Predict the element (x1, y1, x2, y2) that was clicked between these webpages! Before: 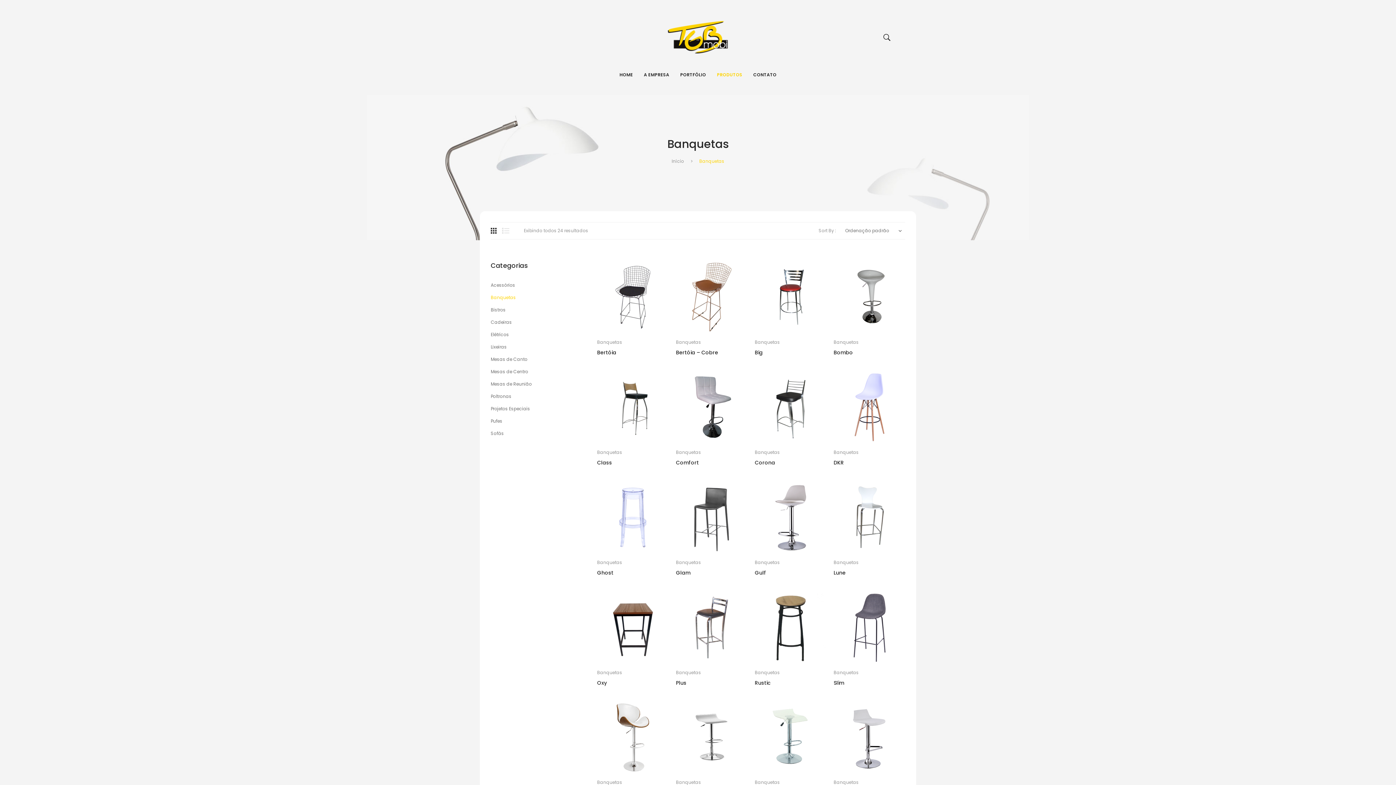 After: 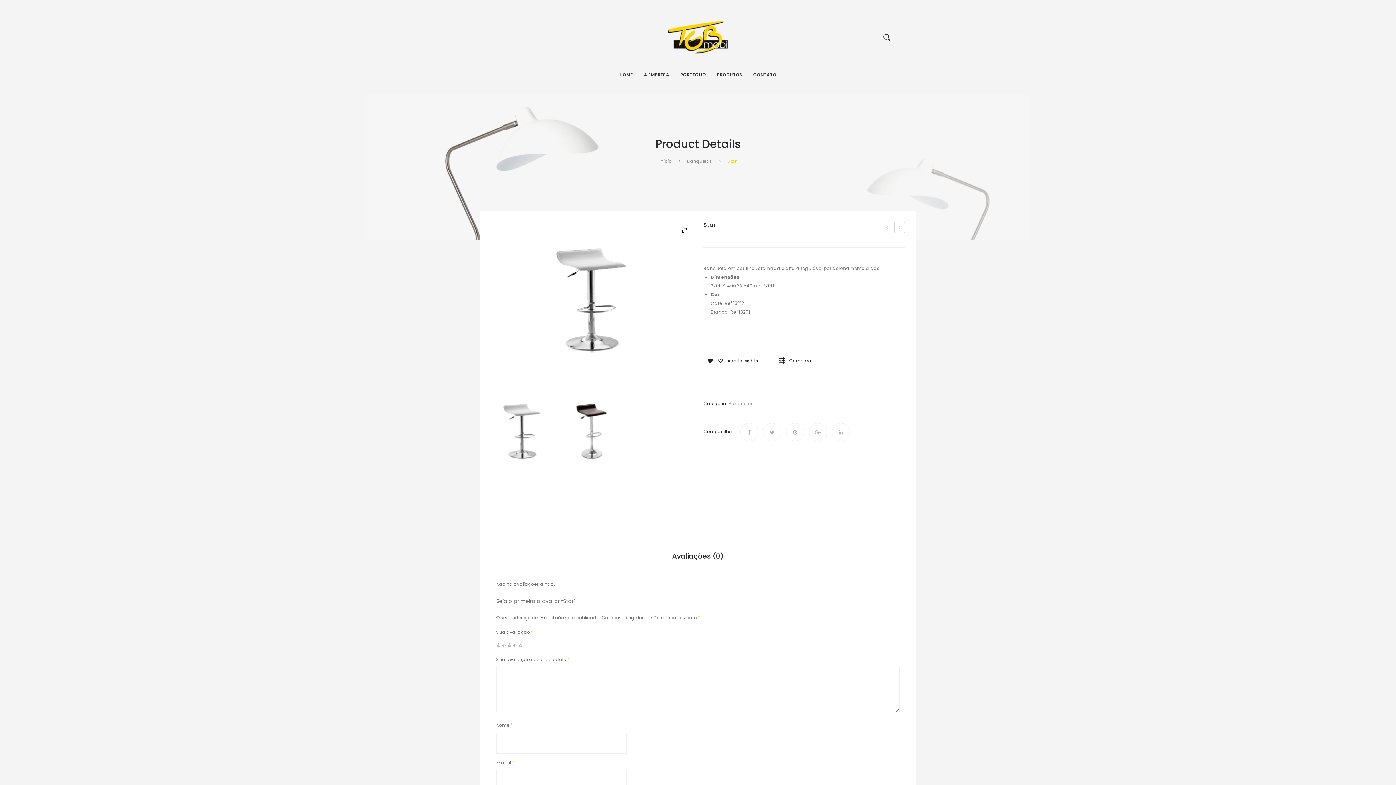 Action: bbox: (676, 702, 747, 773)